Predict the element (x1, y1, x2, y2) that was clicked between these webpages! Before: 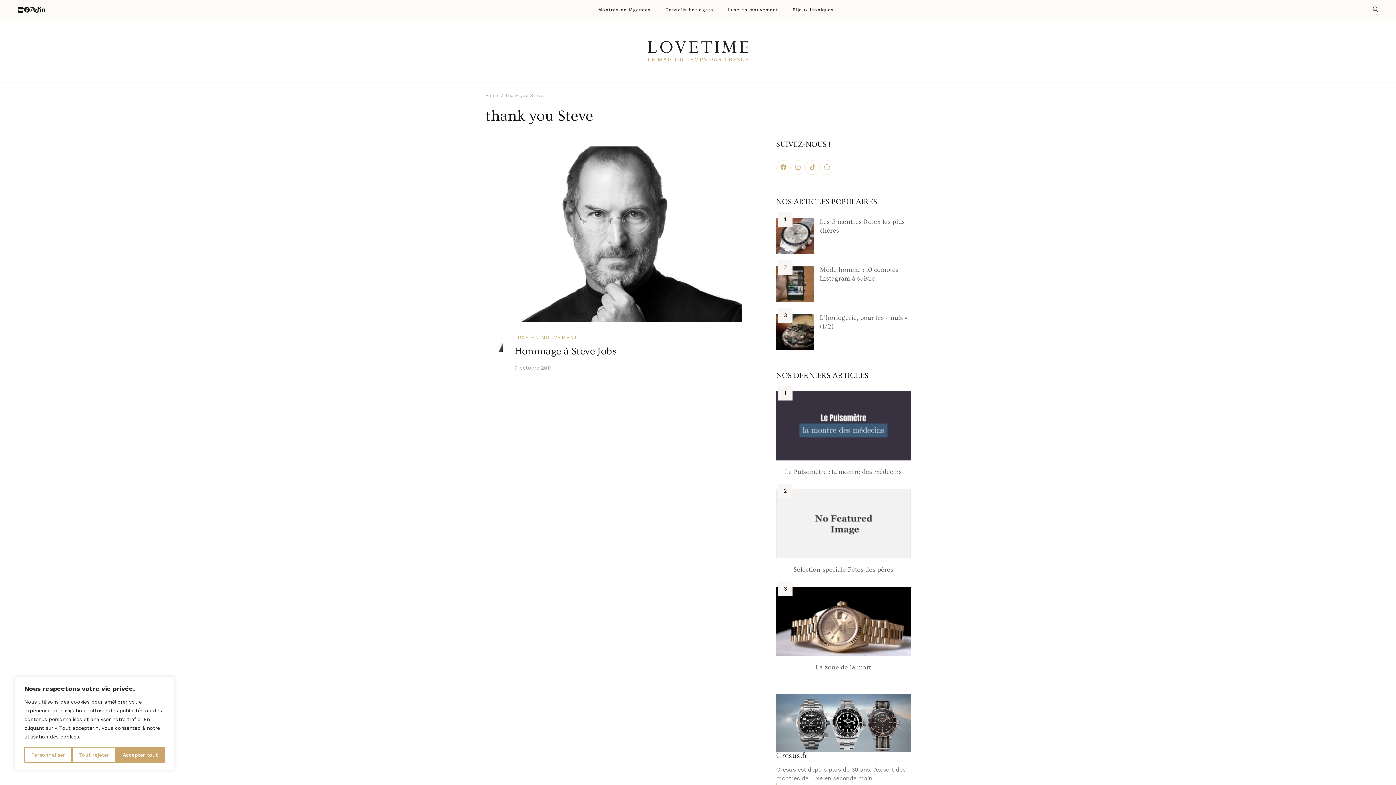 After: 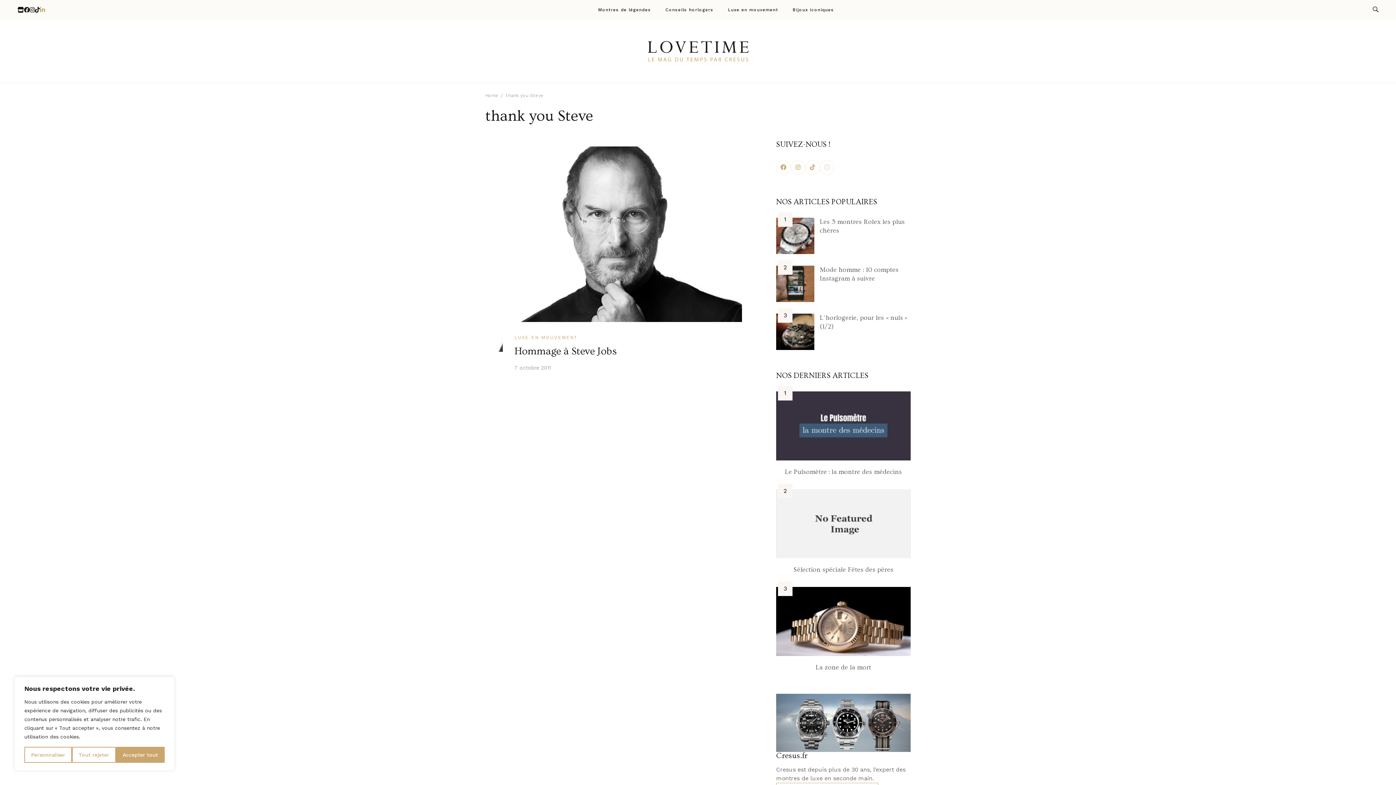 Action: bbox: (40, 5, 45, 14)